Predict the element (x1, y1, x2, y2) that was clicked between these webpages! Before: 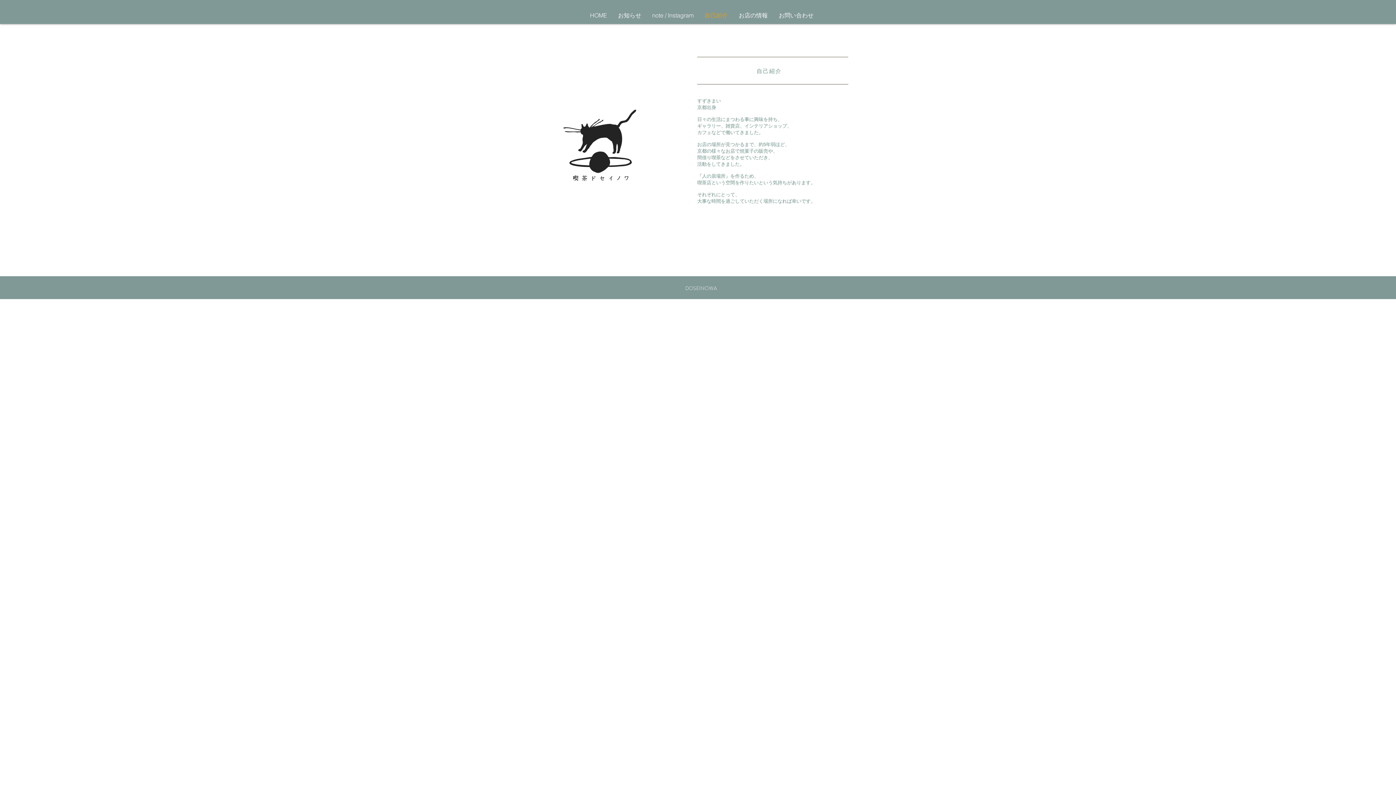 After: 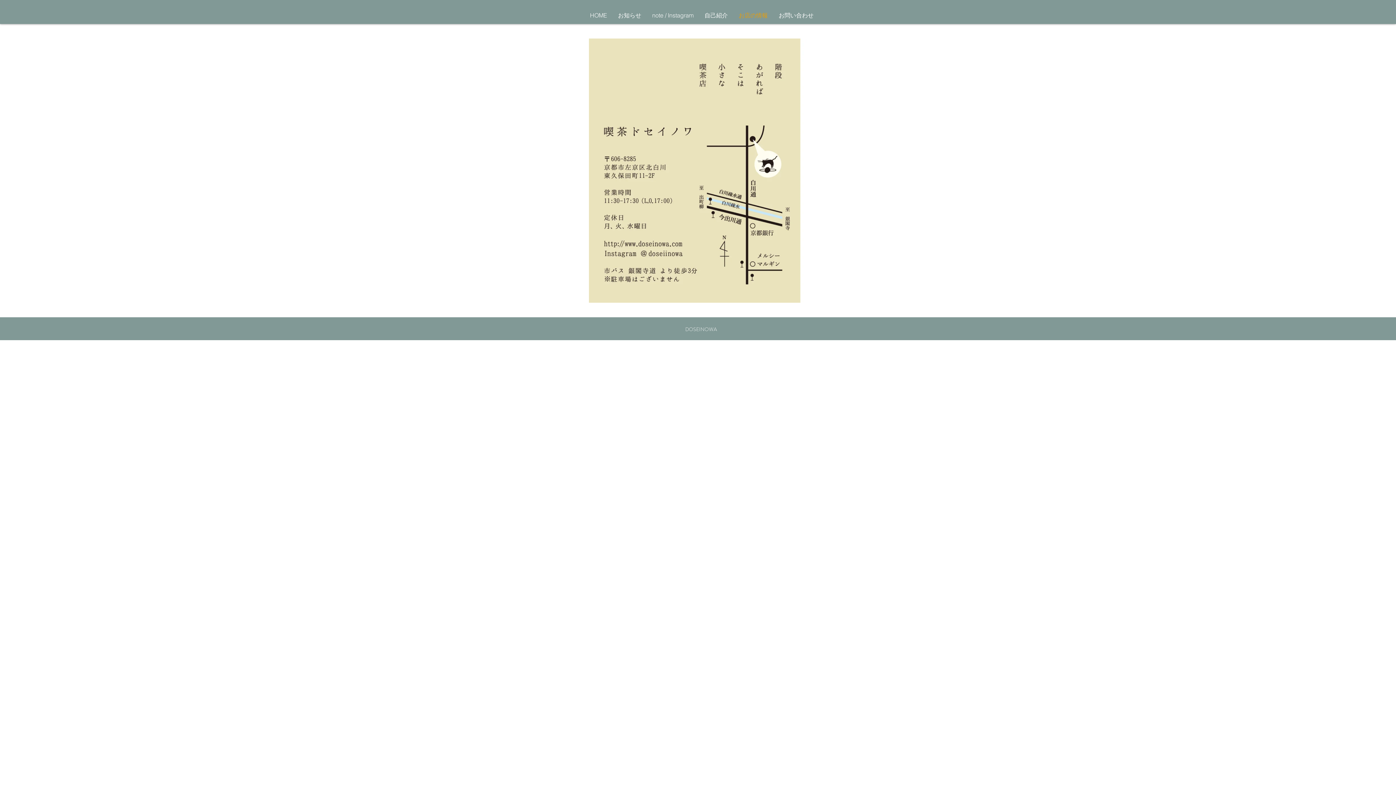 Action: bbox: (733, 10, 773, 20) label: お店の情報